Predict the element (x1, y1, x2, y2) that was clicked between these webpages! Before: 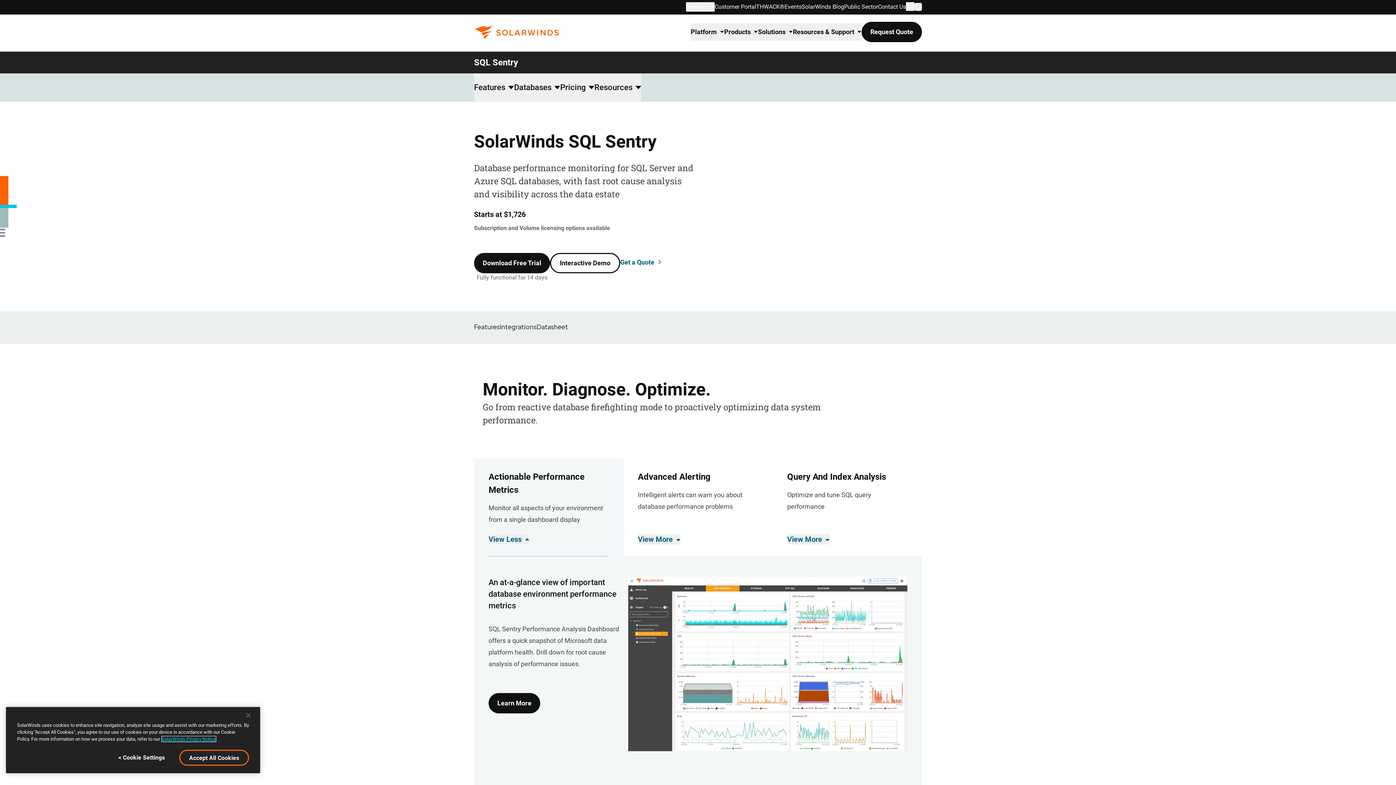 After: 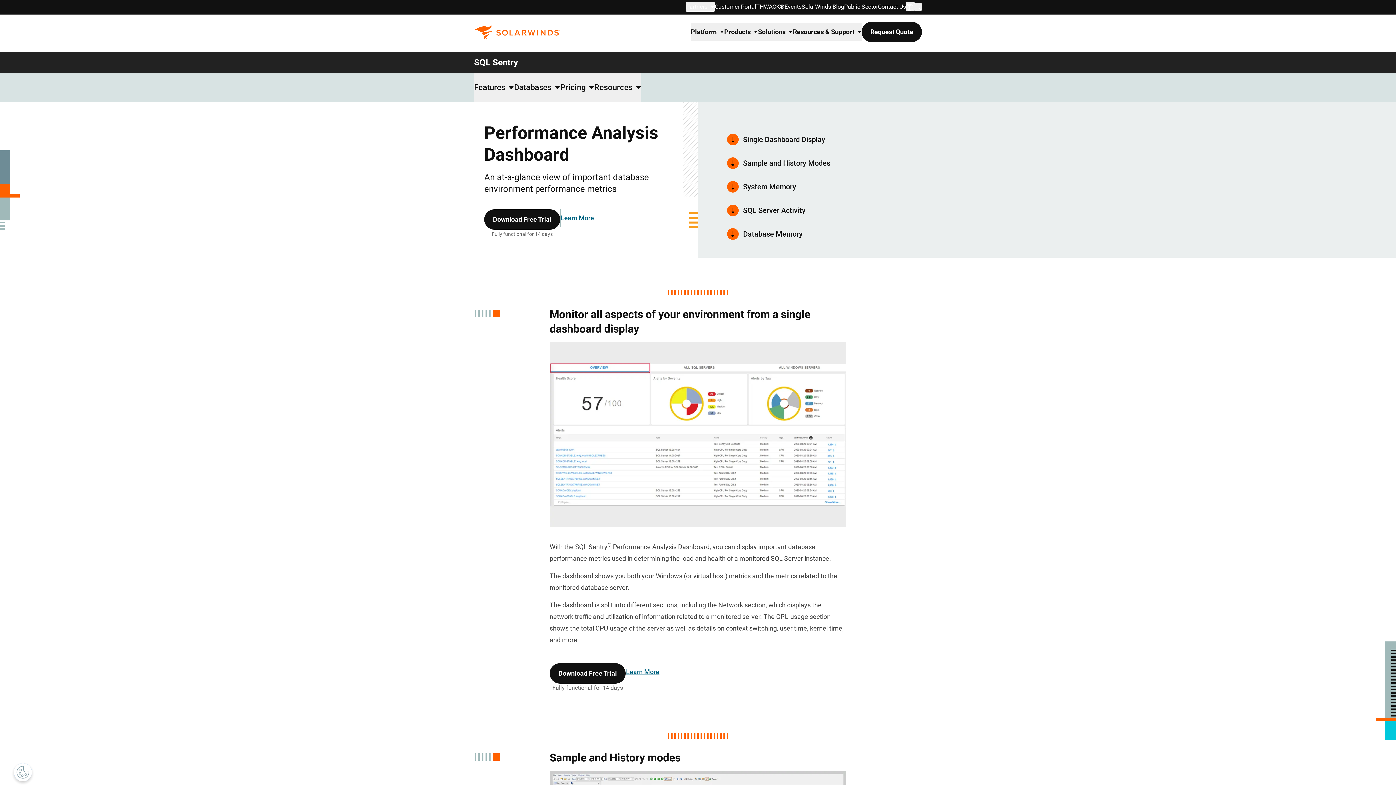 Action: bbox: (488, 693, 540, 713) label: Learn More